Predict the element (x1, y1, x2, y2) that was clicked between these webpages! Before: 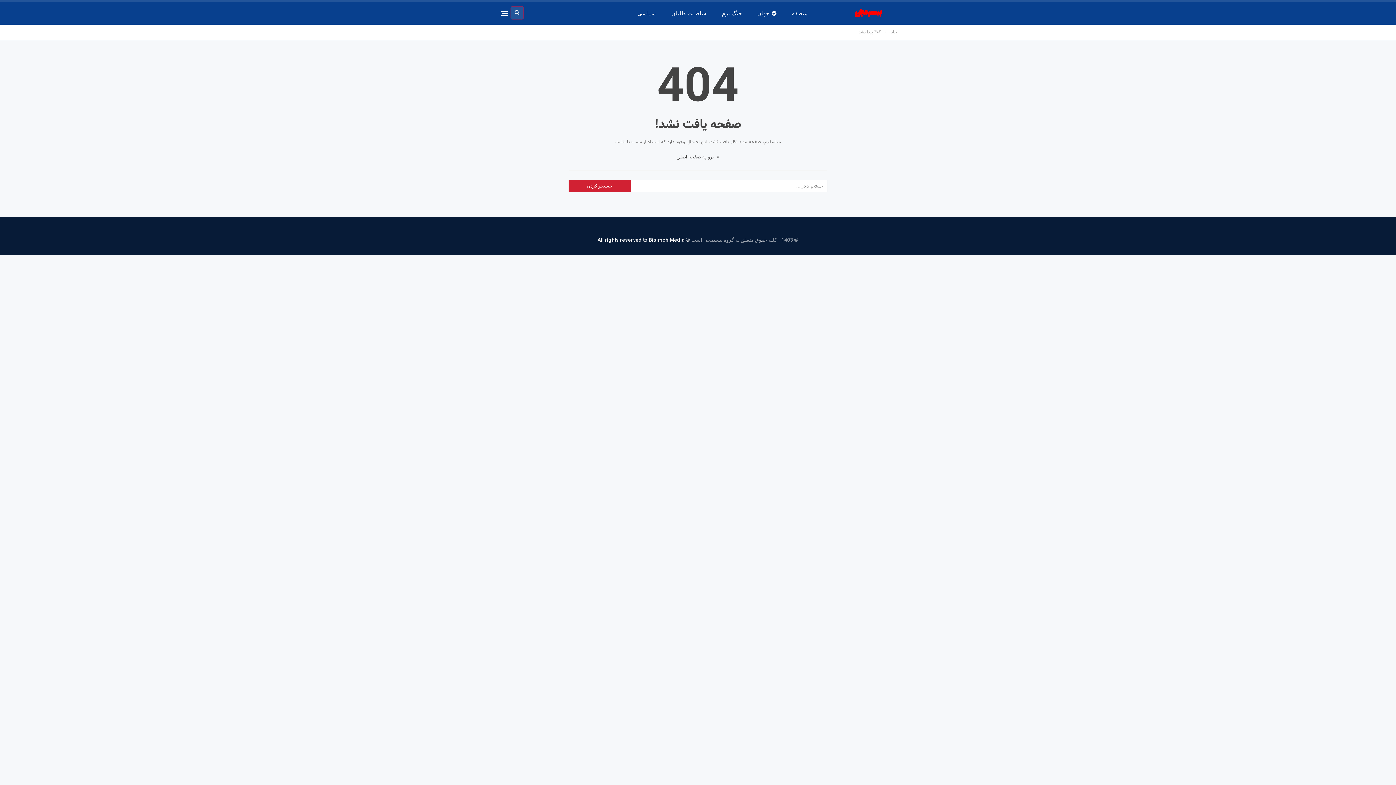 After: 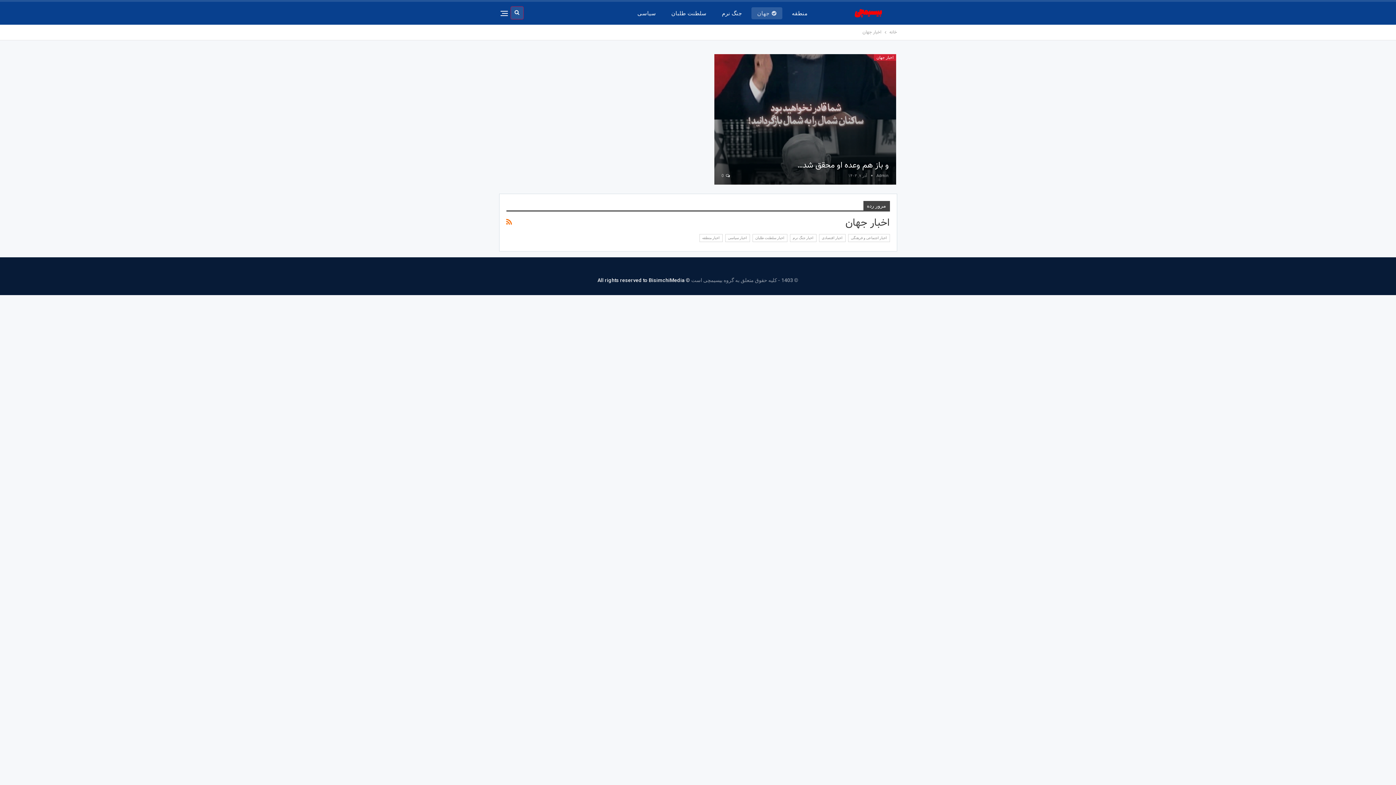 Action: label: جهان bbox: (751, 7, 782, 19)